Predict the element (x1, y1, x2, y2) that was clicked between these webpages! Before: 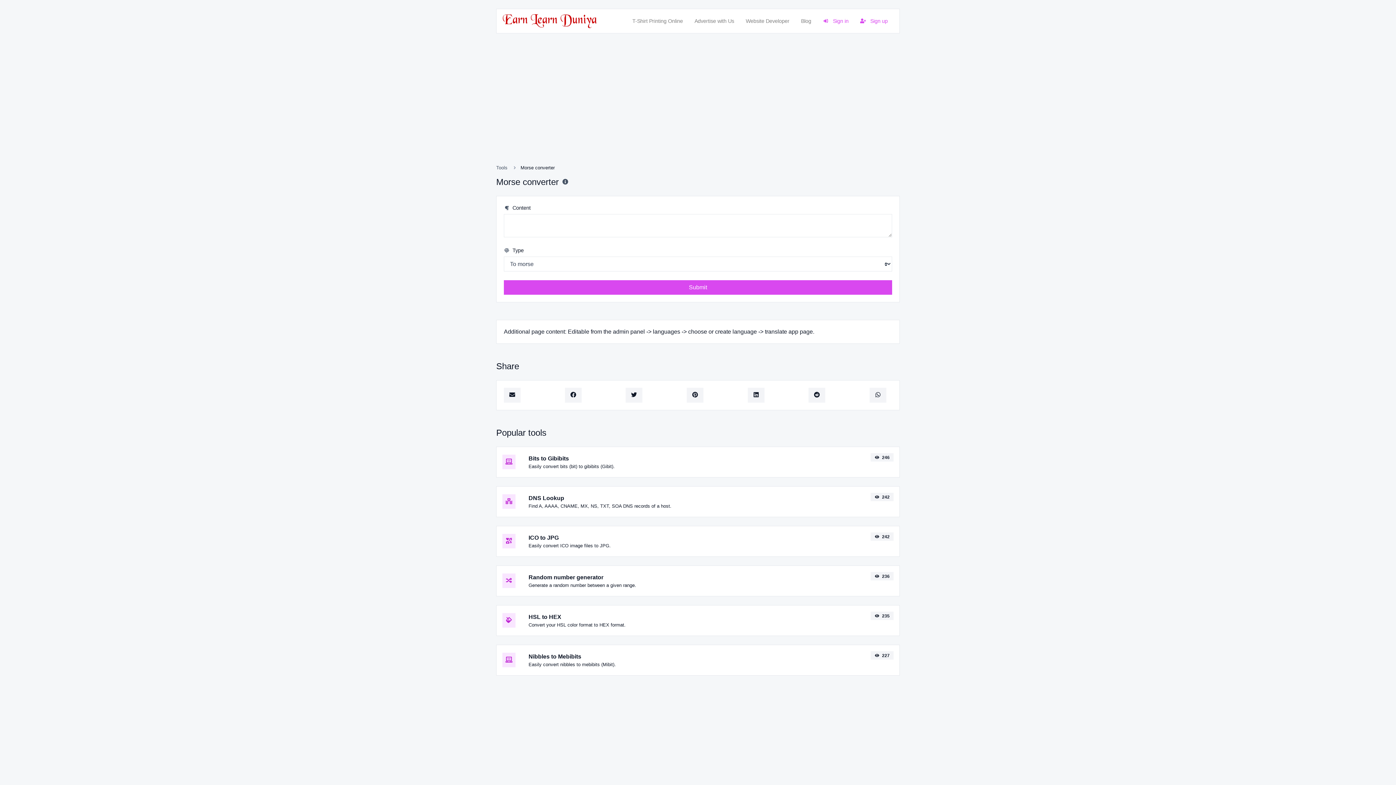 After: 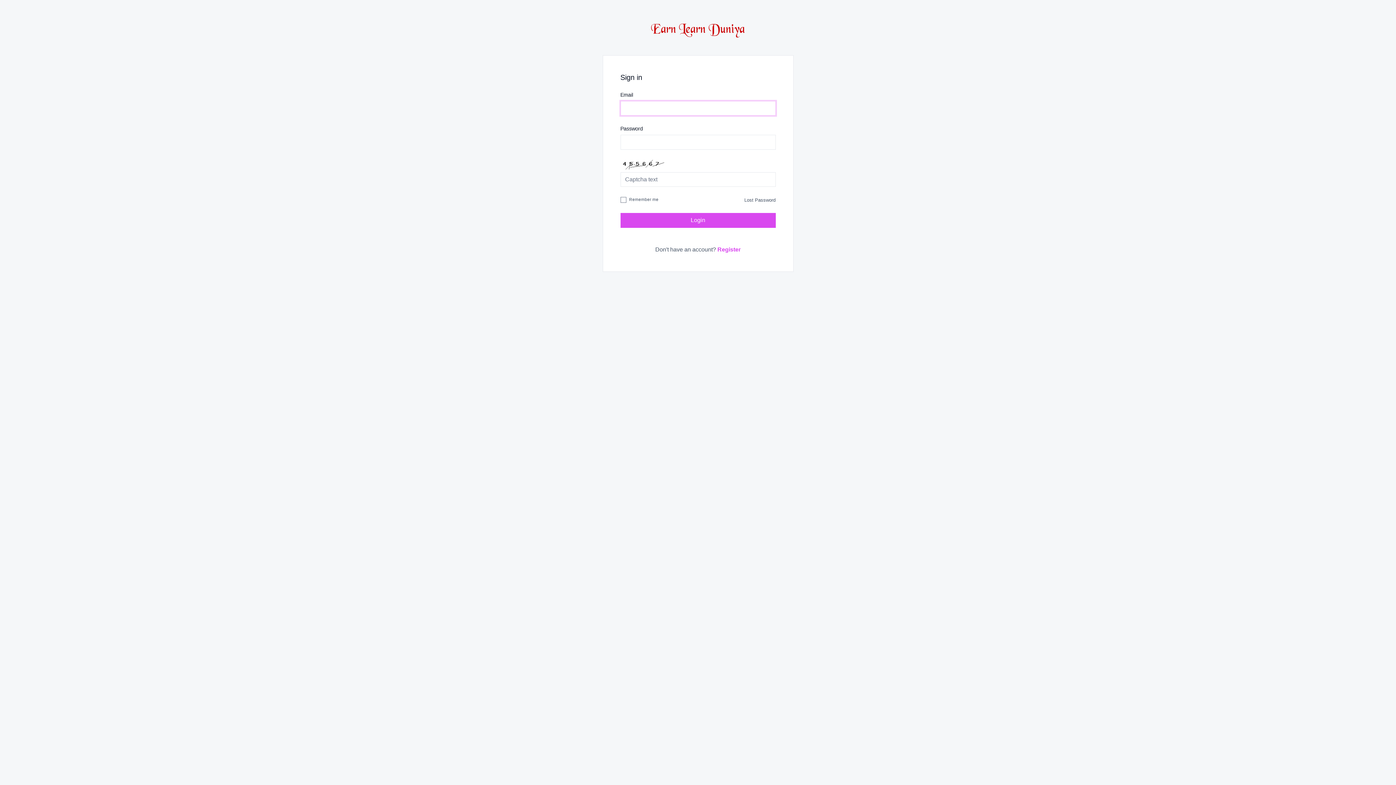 Action: bbox: (817, 12, 854, 29) label:  Sign in